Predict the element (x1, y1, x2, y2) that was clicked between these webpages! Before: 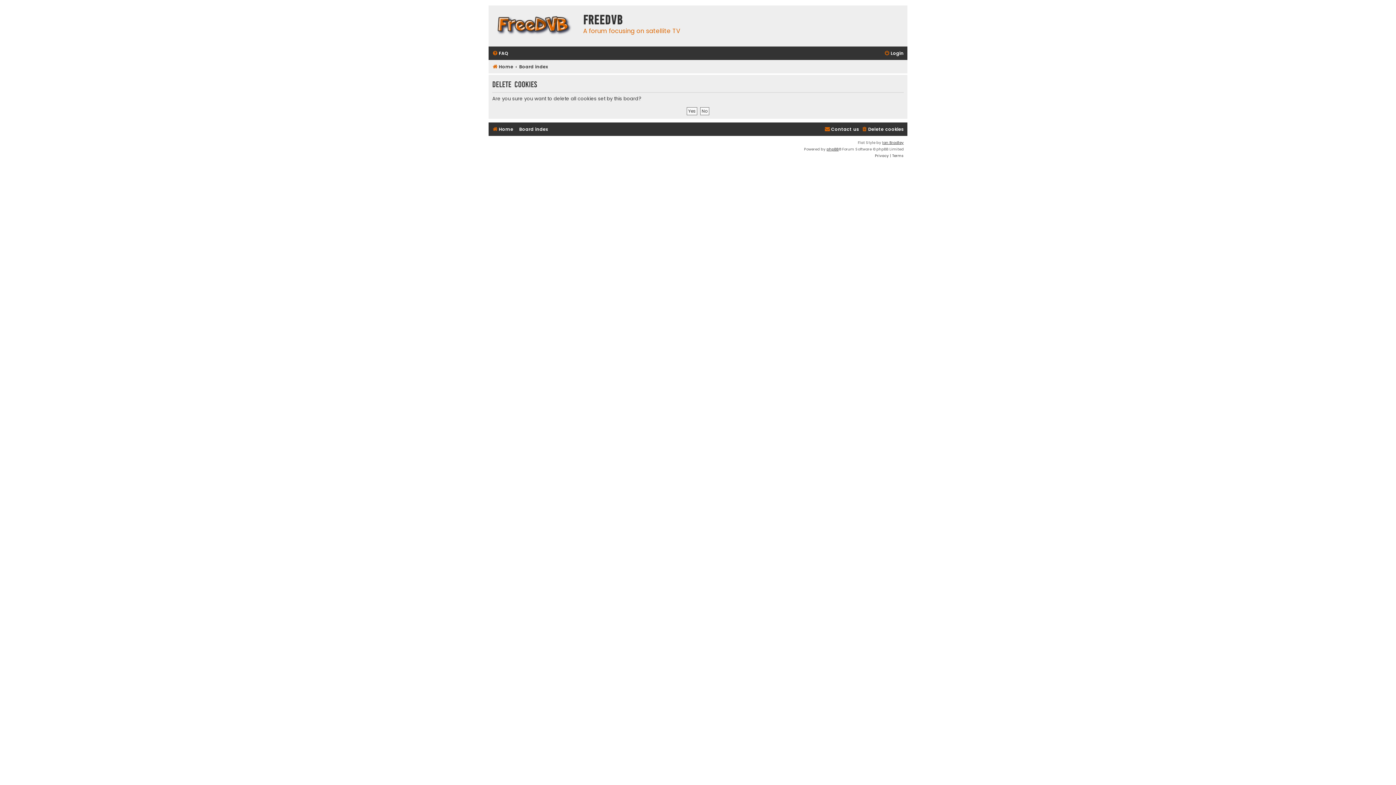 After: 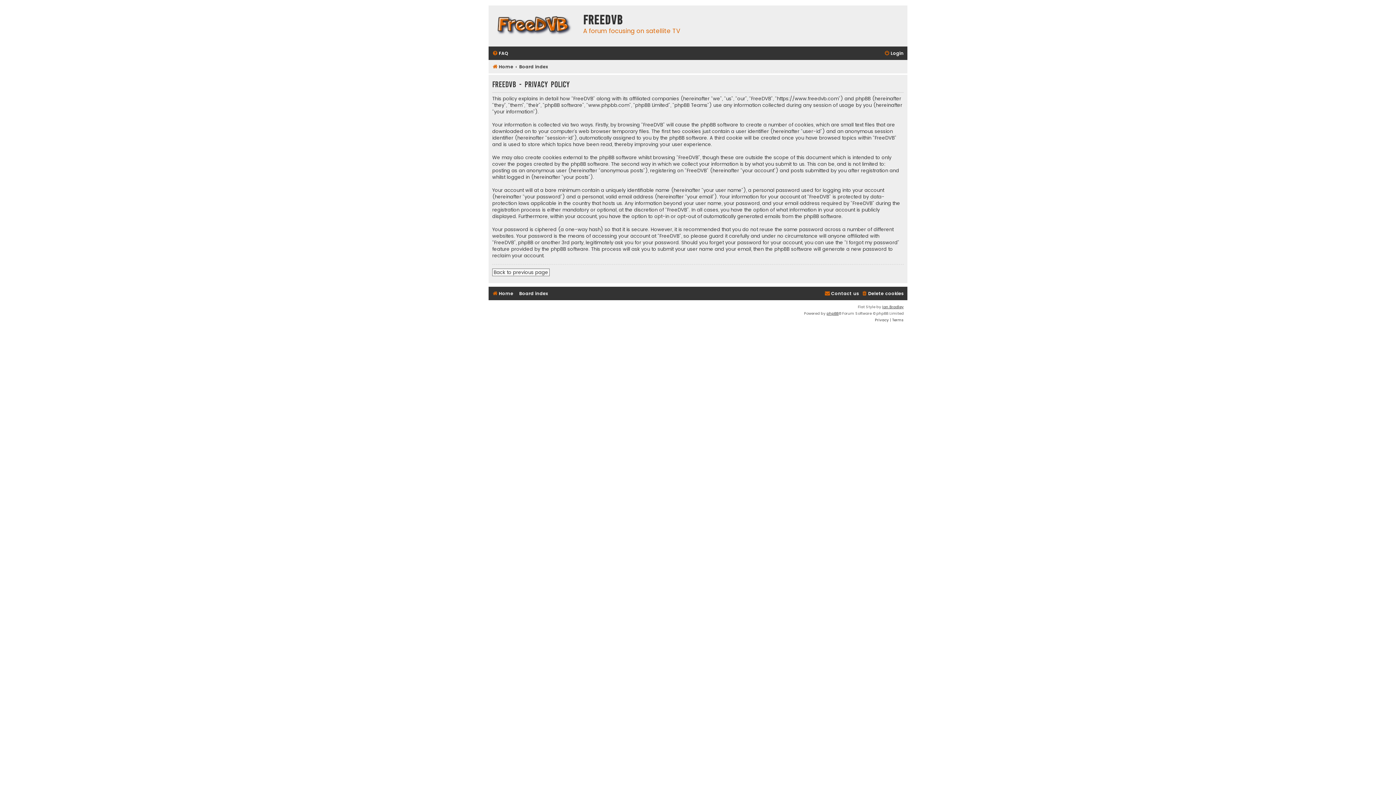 Action: label: Privacy bbox: (875, 152, 889, 159)